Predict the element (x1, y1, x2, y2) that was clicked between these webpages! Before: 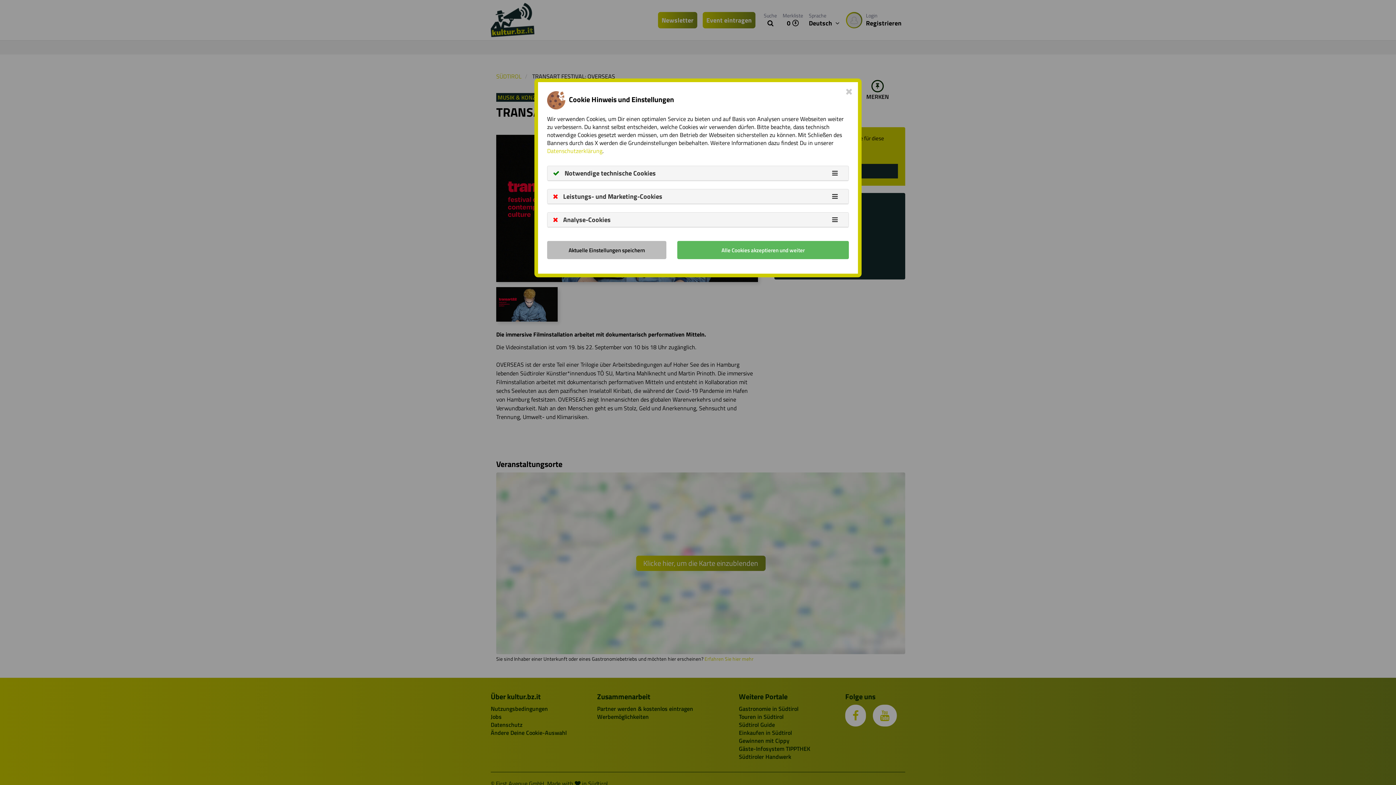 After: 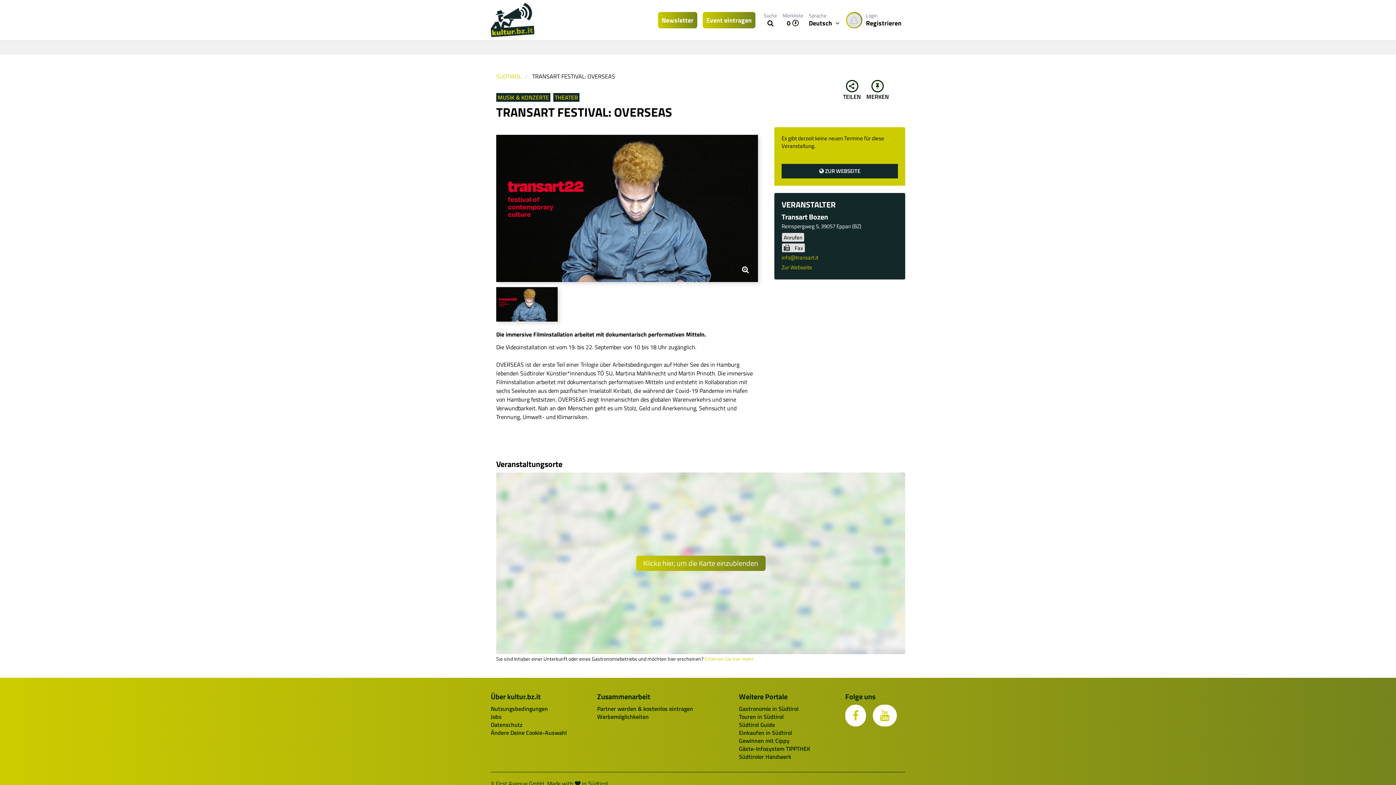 Action: bbox: (547, 241, 666, 259) label: Aktuelle Einstellungen speichern